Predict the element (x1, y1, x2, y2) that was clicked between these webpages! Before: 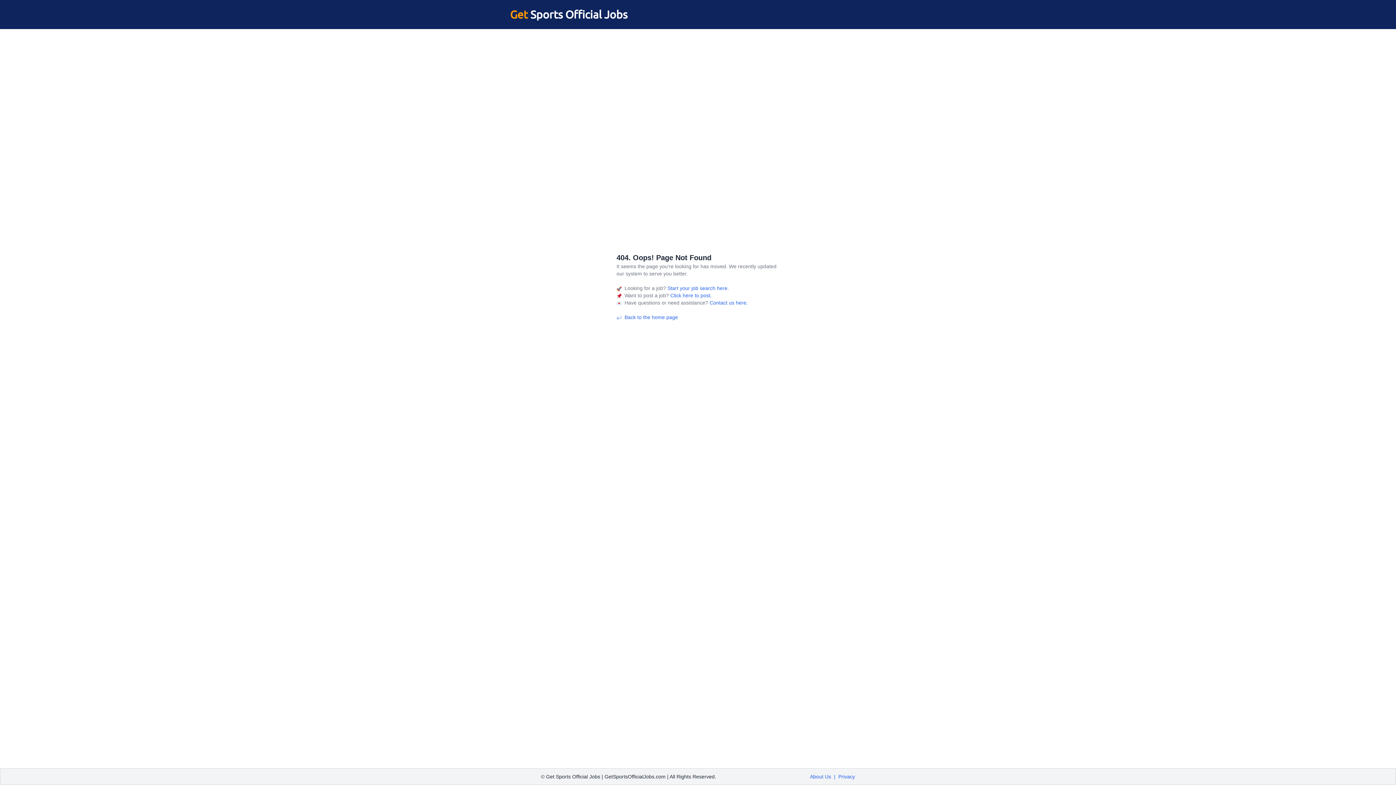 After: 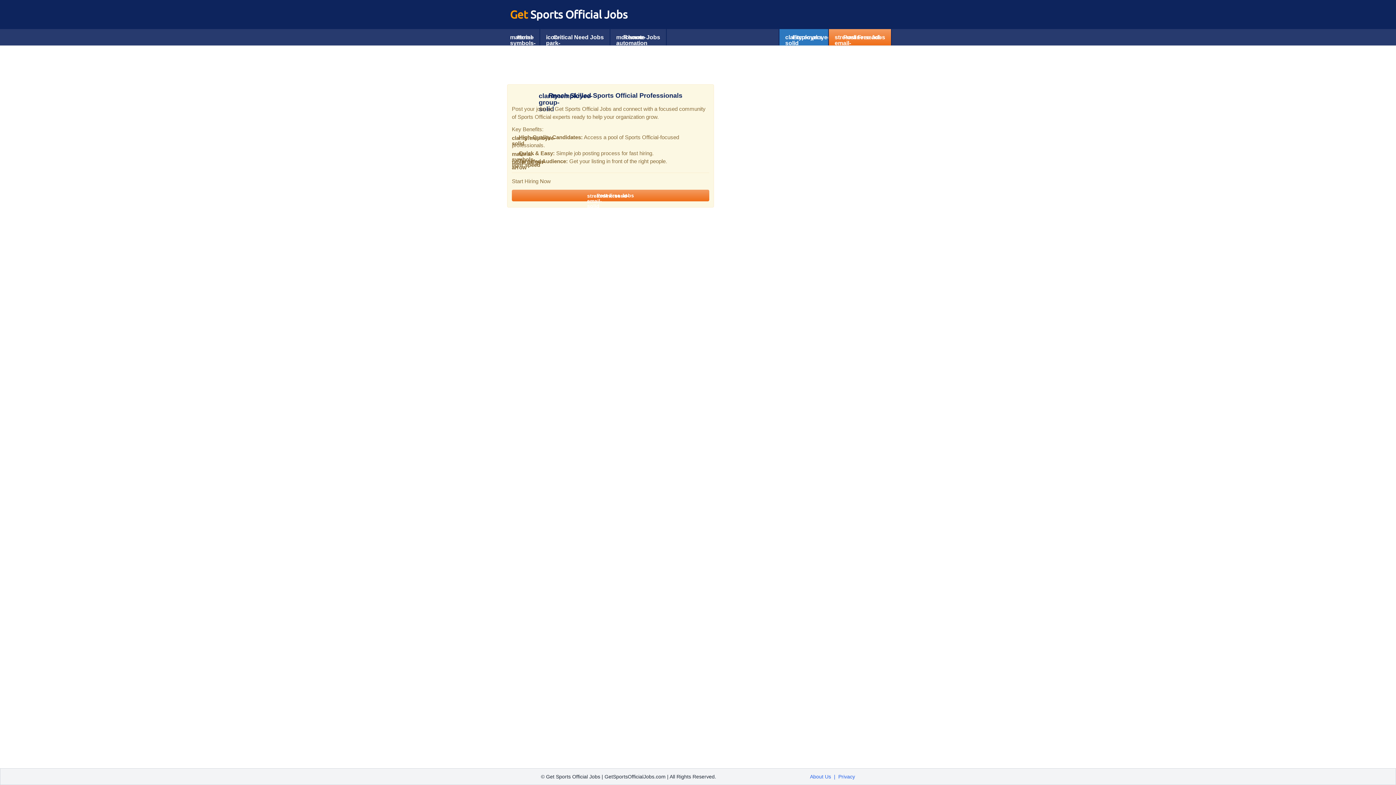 Action: label:  Click here to post. bbox: (669, 292, 712, 298)